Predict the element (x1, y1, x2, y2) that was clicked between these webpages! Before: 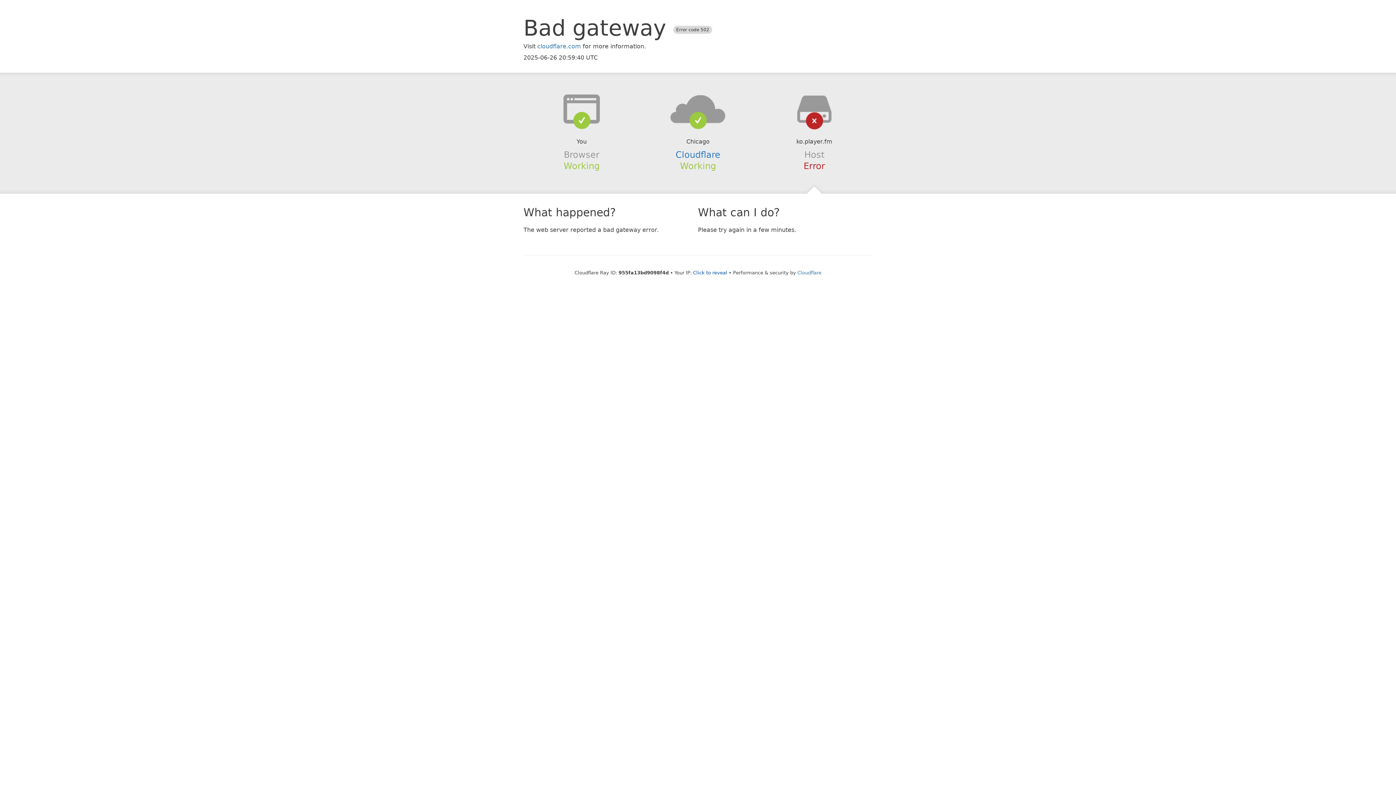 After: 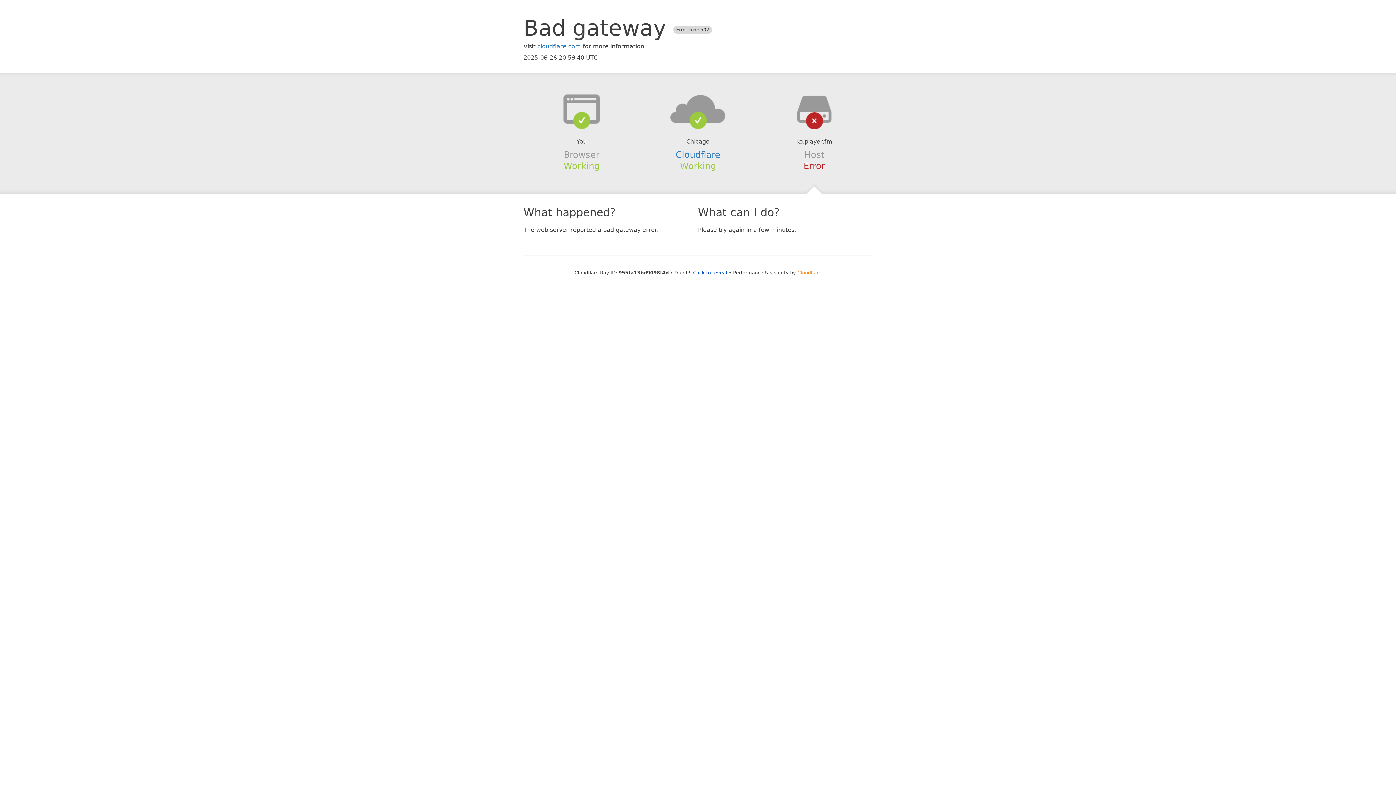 Action: bbox: (797, 270, 821, 275) label: Cloudflare